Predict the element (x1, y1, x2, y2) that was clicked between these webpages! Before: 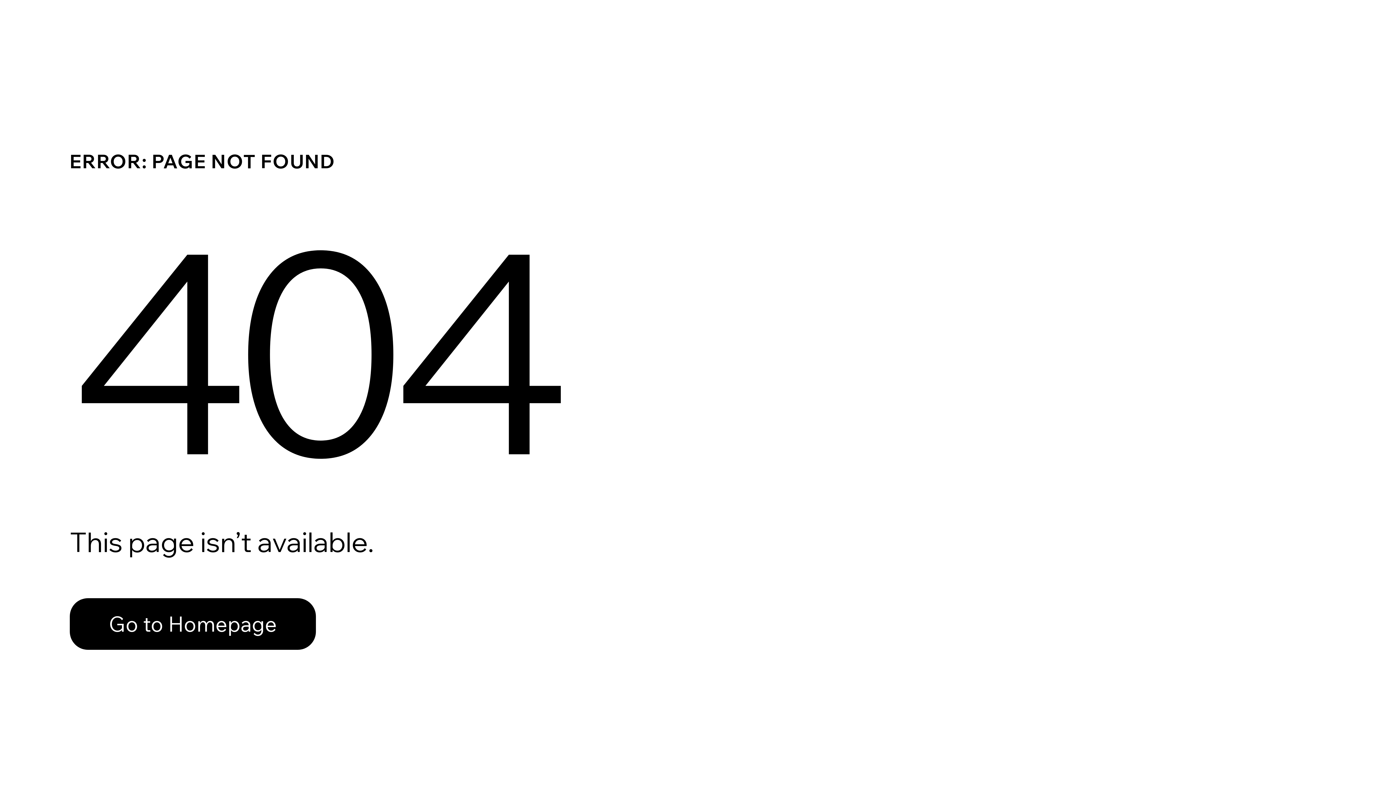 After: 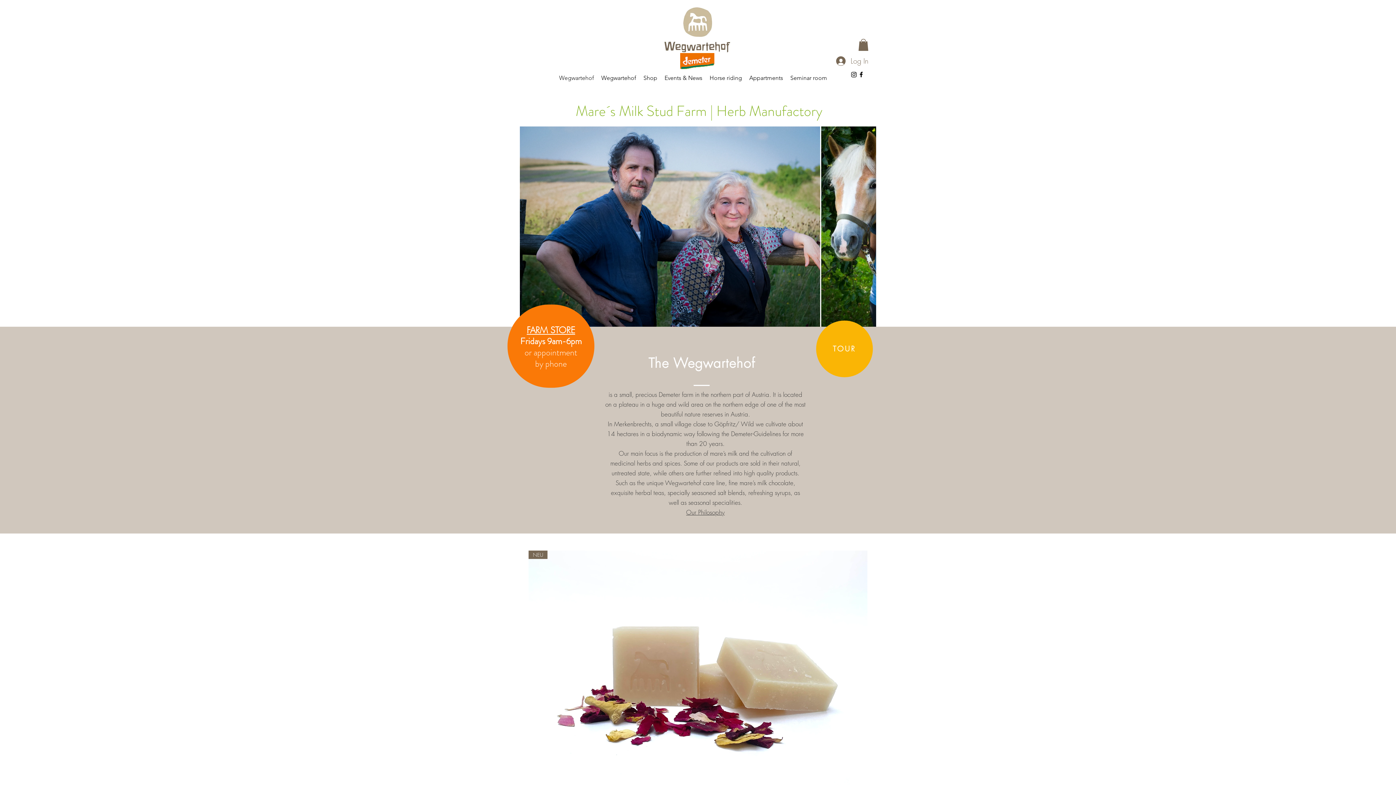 Action: label: Go to Homepage bbox: (69, 582, 768, 659)